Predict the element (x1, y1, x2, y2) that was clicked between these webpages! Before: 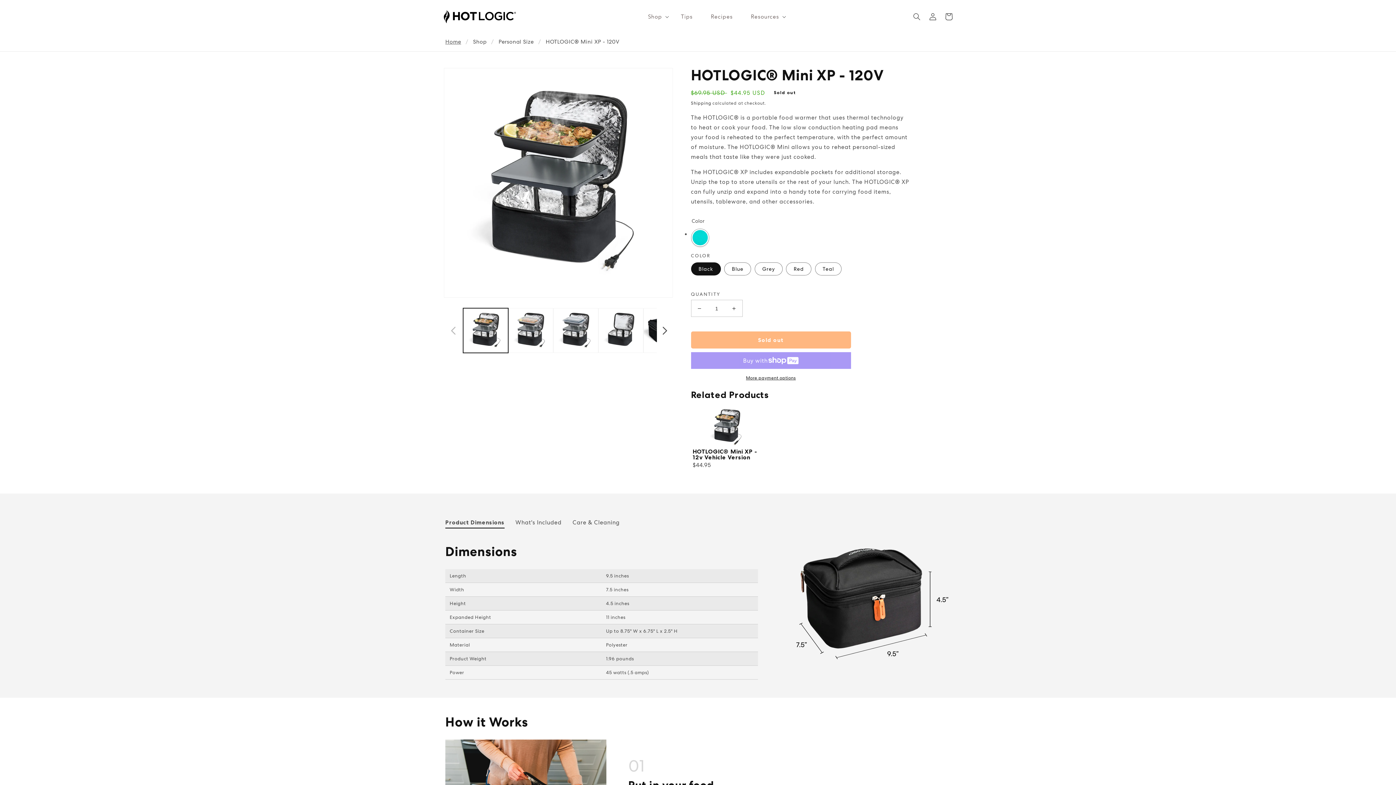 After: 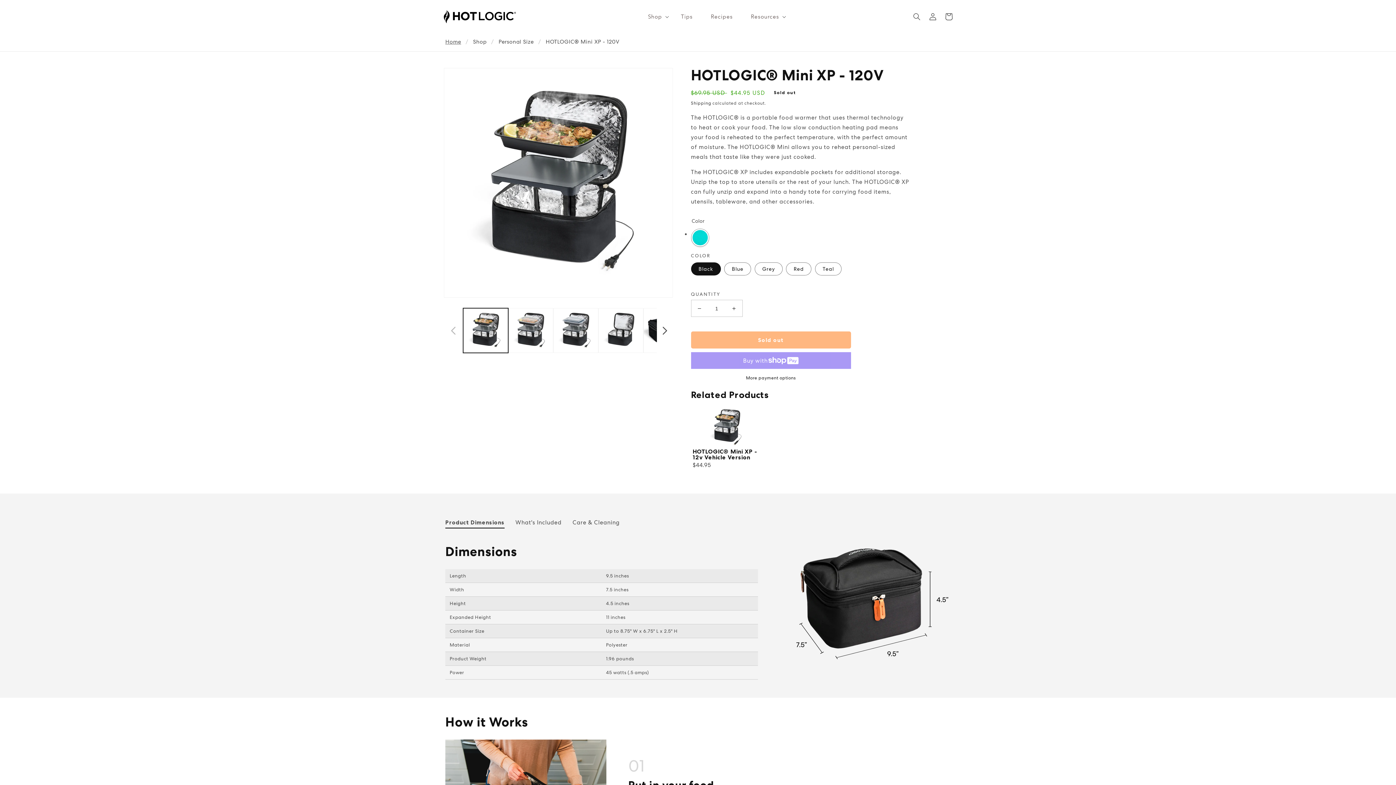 Action: bbox: (691, 374, 851, 381) label: More payment options